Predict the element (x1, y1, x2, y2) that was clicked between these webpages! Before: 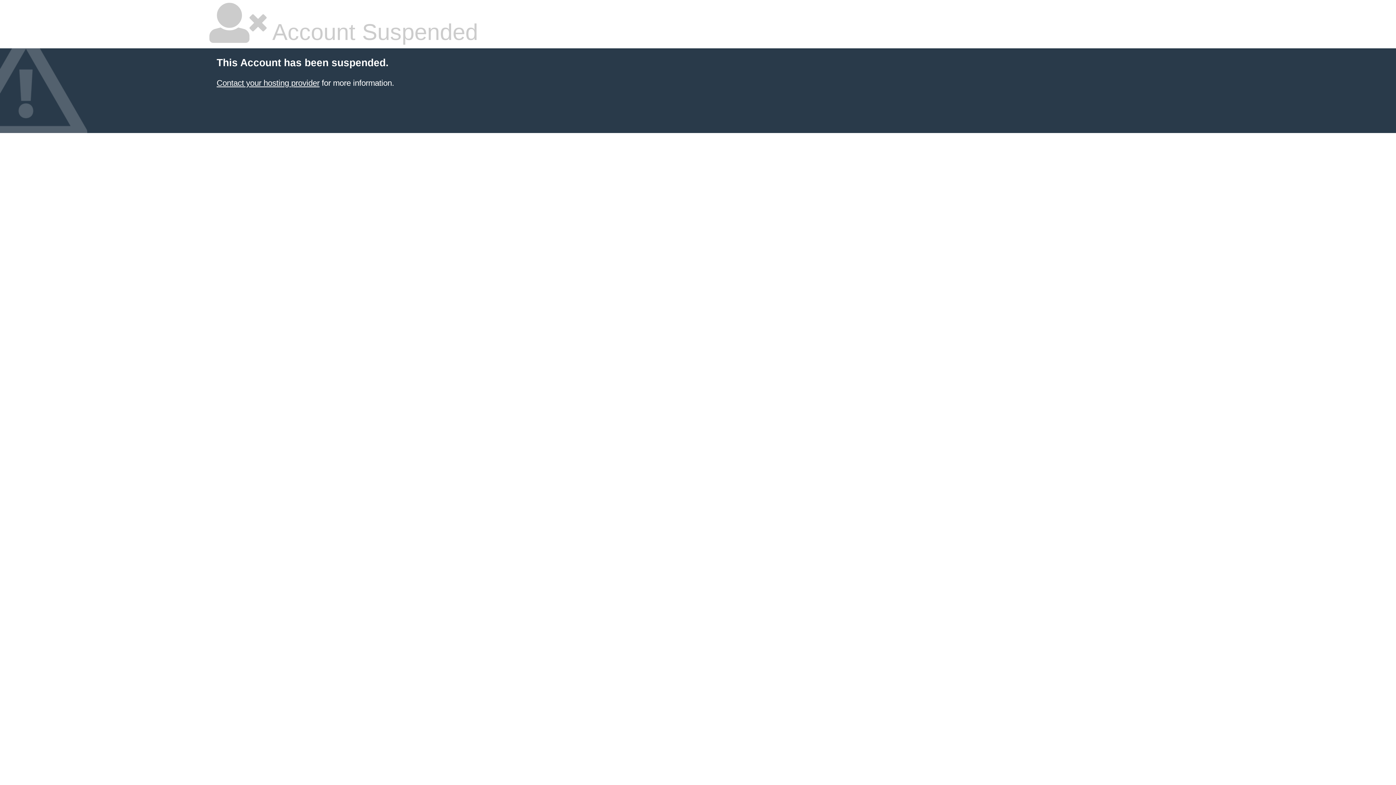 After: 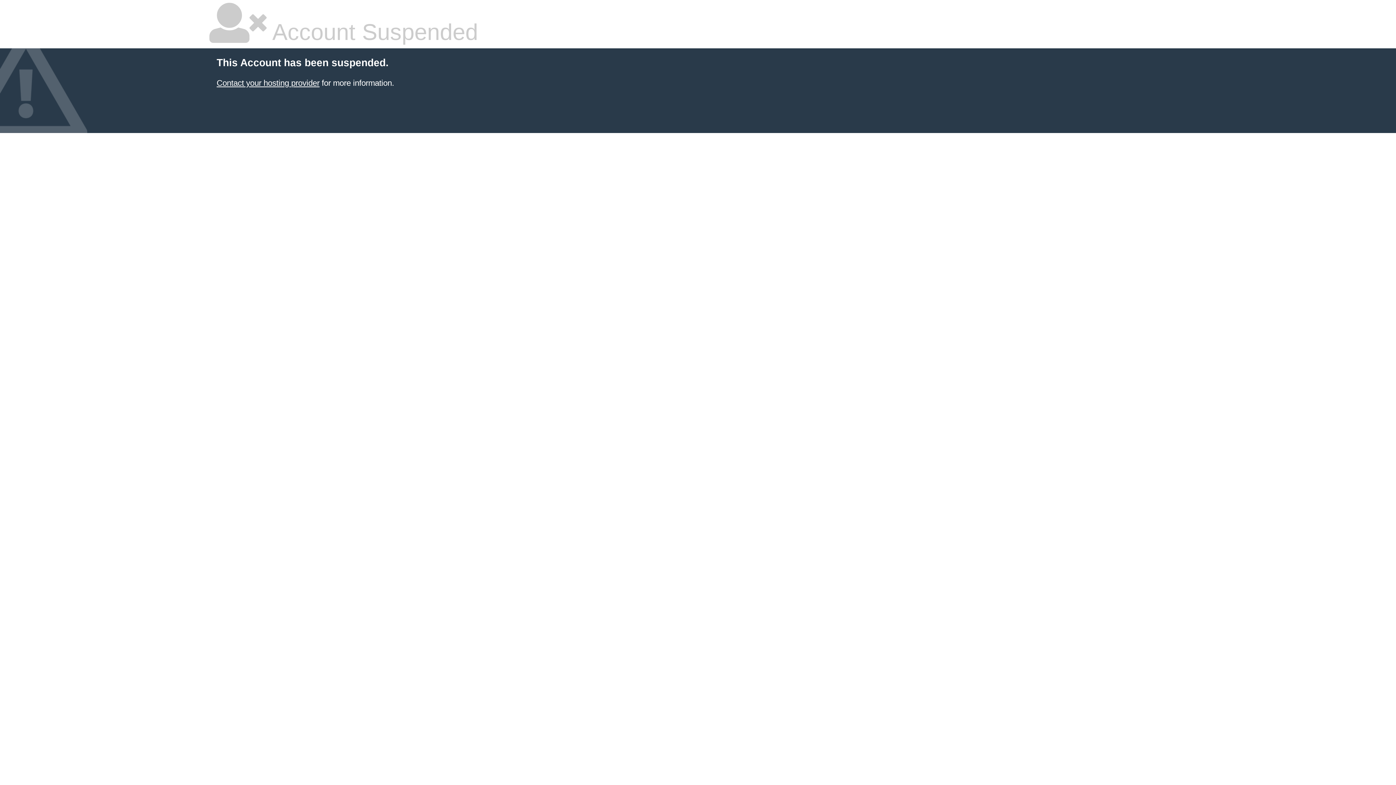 Action: label: Contact your hosting provider bbox: (216, 78, 319, 87)